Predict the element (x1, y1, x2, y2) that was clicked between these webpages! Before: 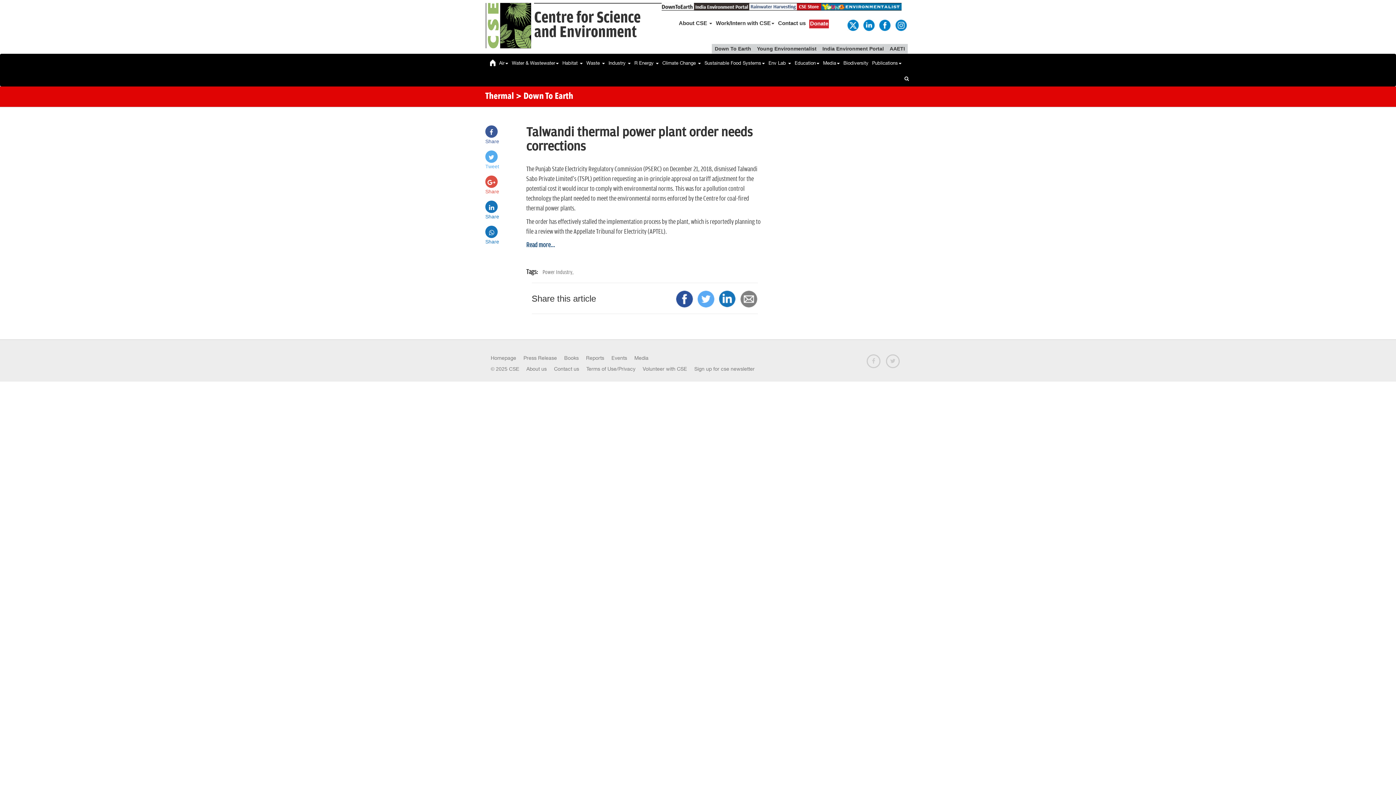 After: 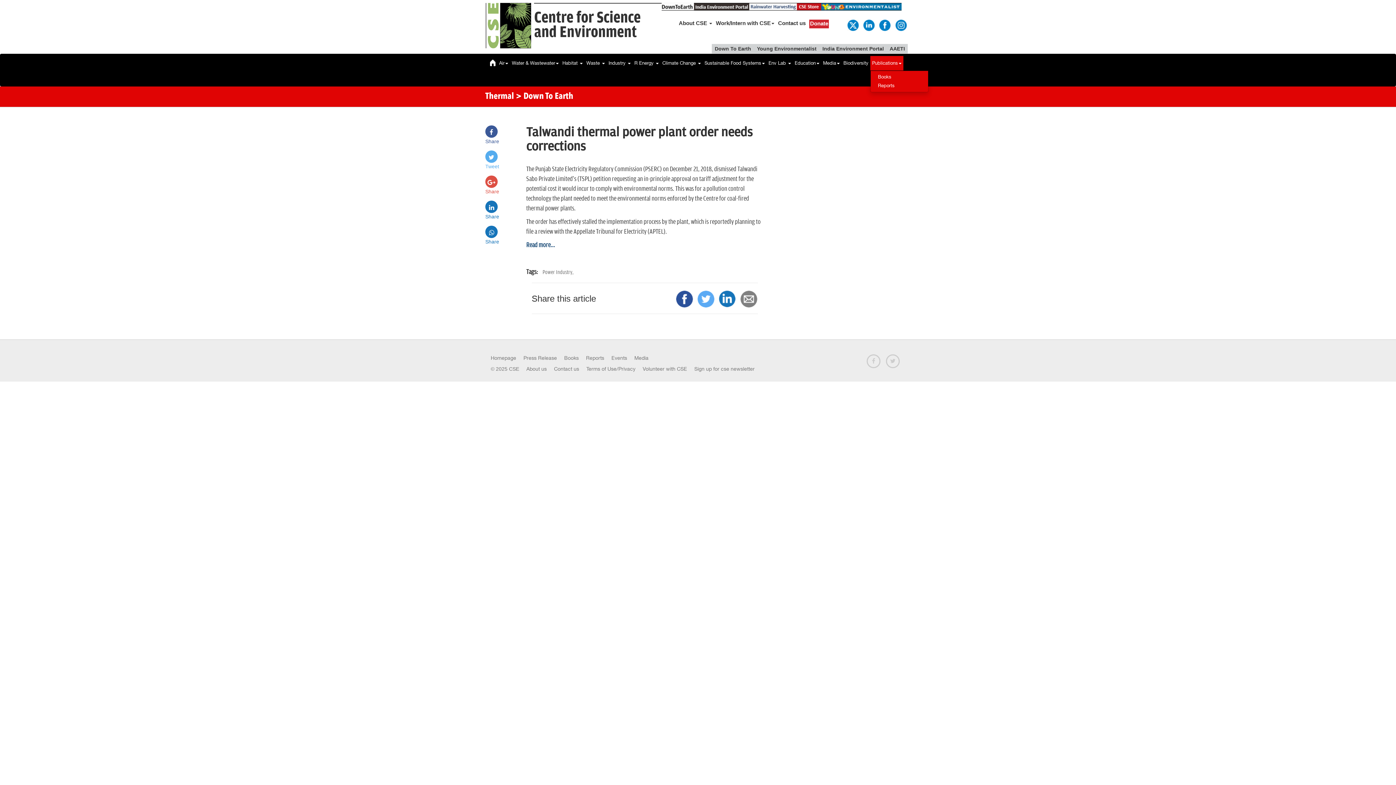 Action: label: Publications bbox: (870, 56, 903, 70)